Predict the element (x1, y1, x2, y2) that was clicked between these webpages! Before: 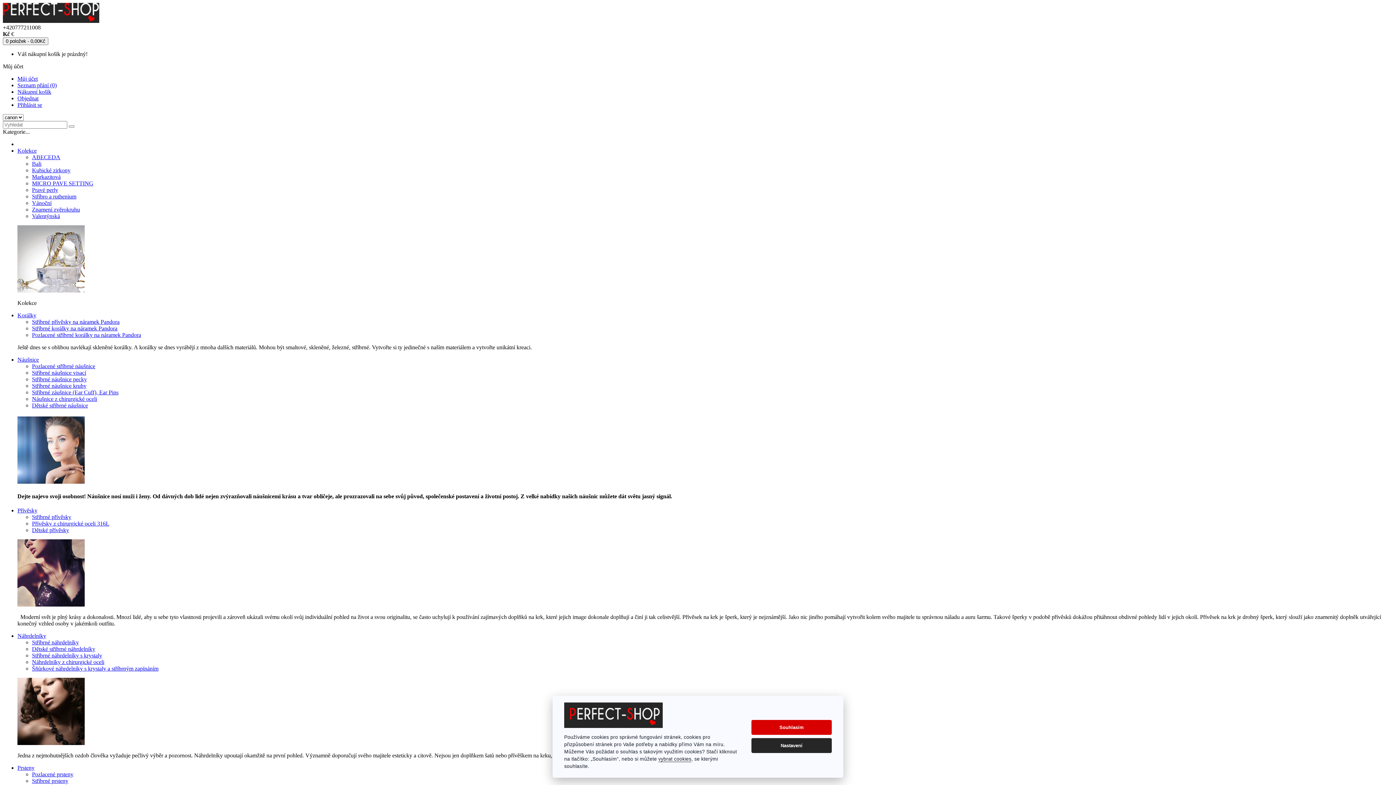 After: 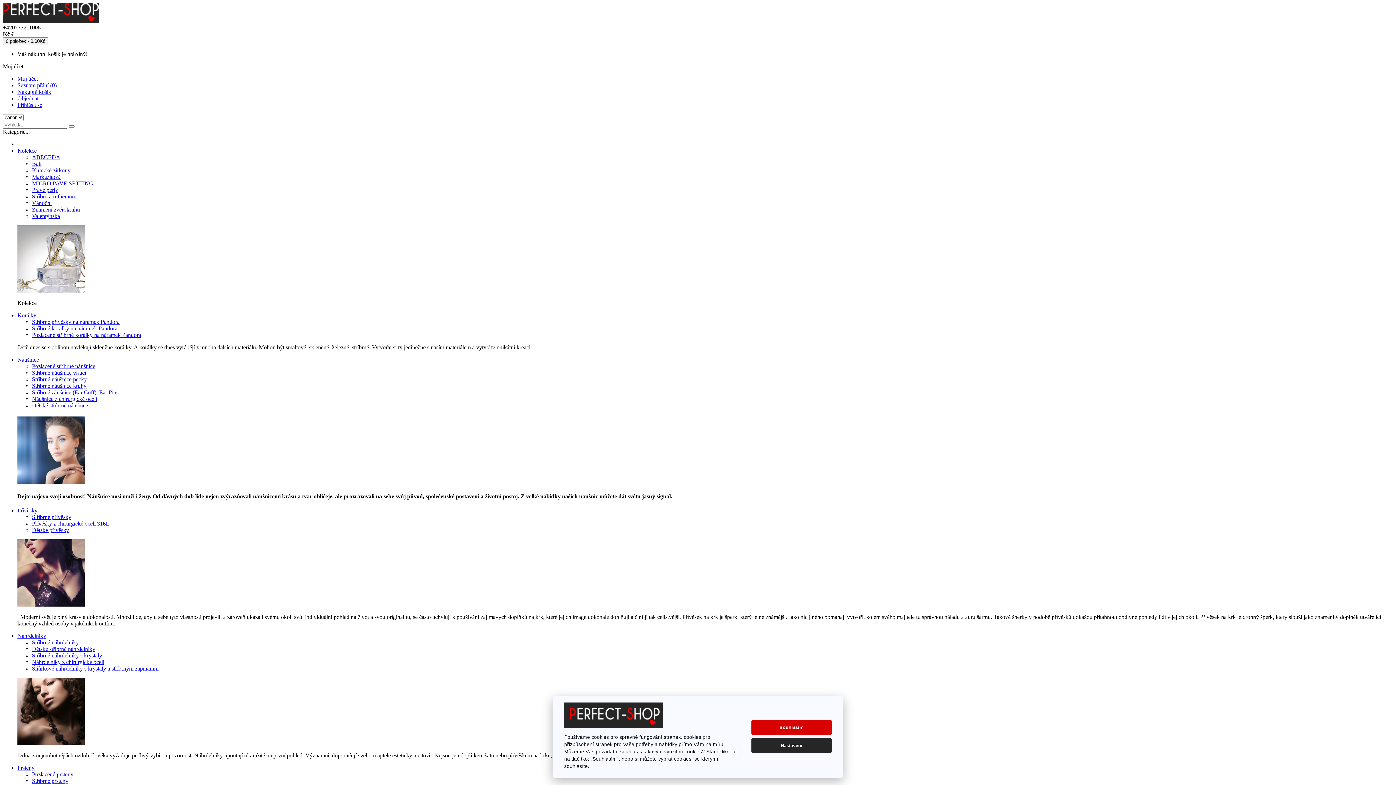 Action: bbox: (32, 325, 117, 331) label: Stříbrné korálky na náramek Pandora